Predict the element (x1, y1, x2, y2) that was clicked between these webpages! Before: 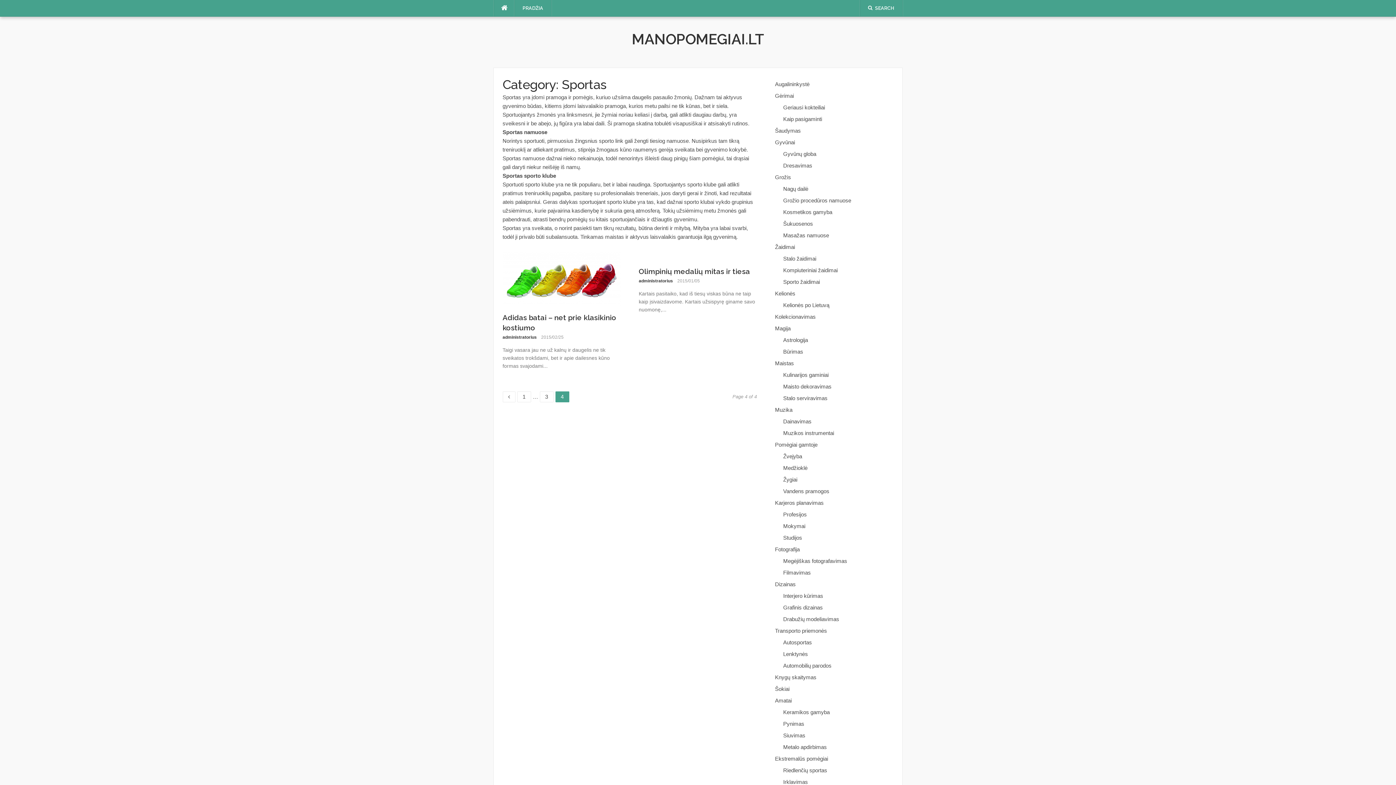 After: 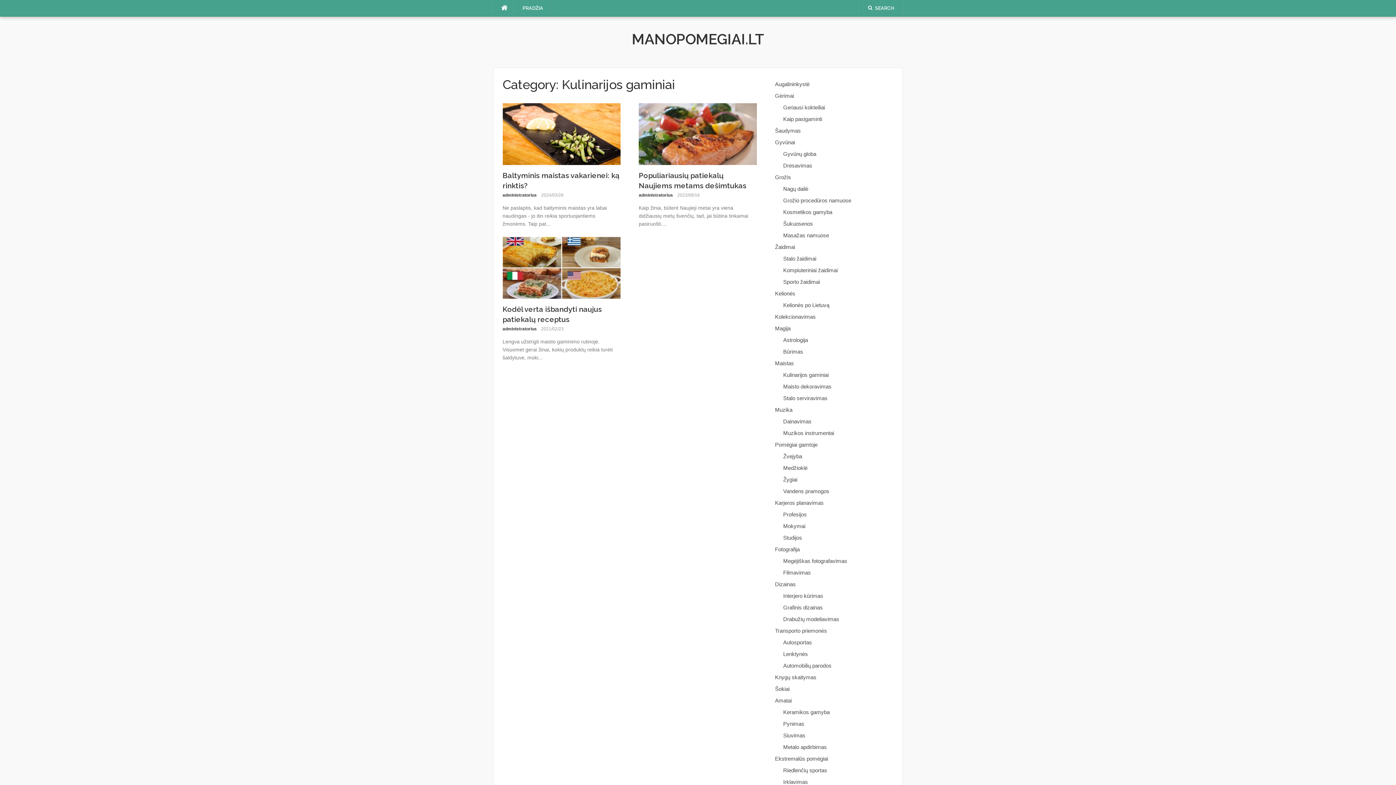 Action: bbox: (783, 372, 828, 378) label: Kulinarijos gaminiai